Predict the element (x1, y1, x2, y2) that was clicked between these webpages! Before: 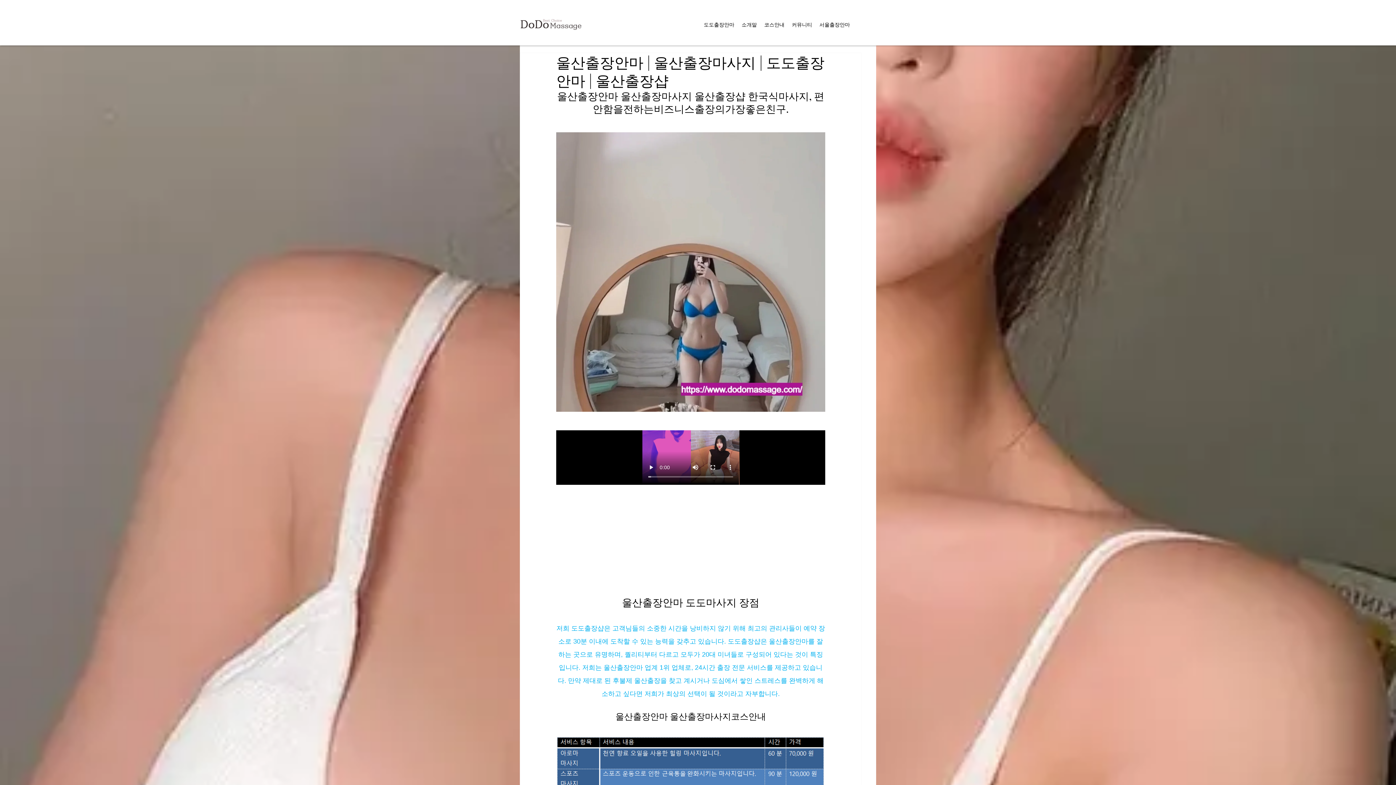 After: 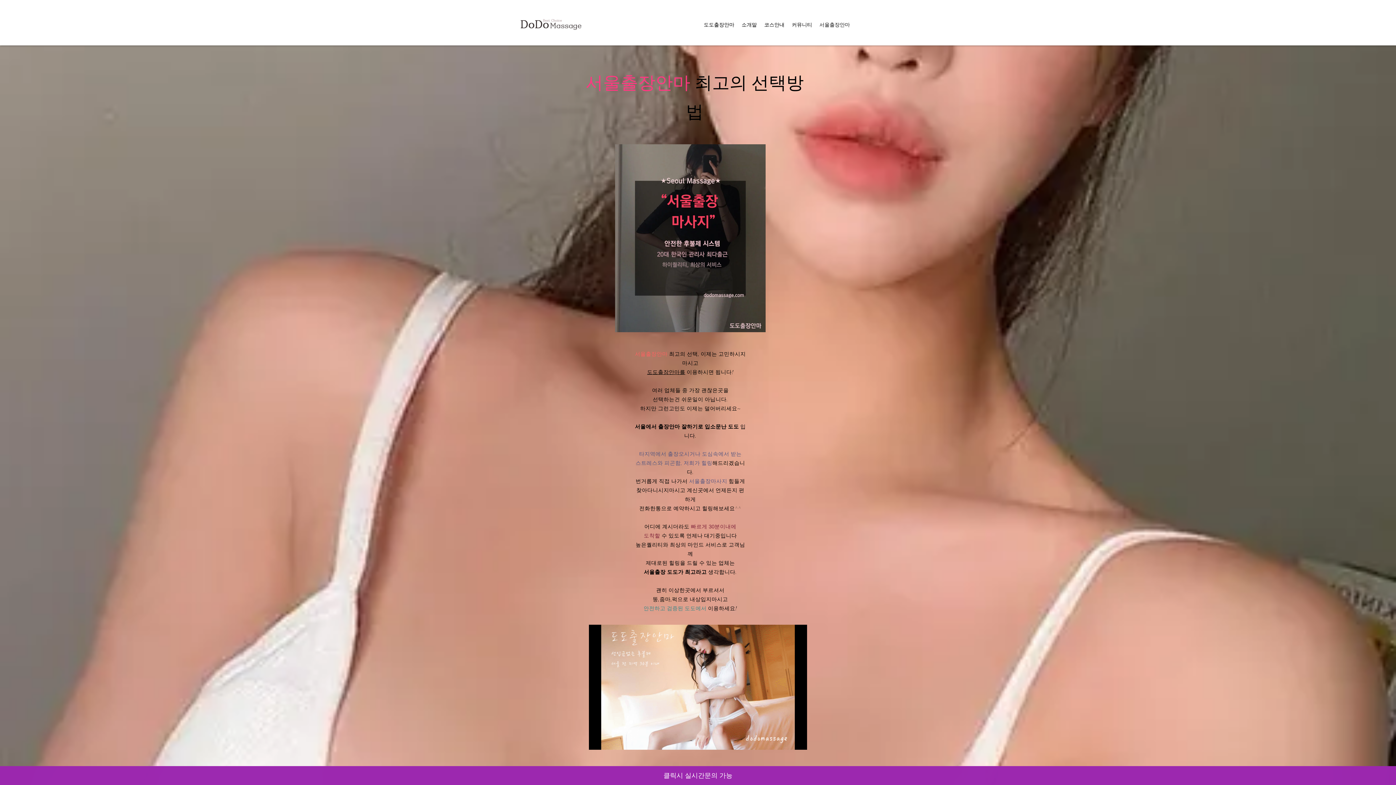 Action: label: 서울출장안마 bbox: (816, 6, 853, 42)